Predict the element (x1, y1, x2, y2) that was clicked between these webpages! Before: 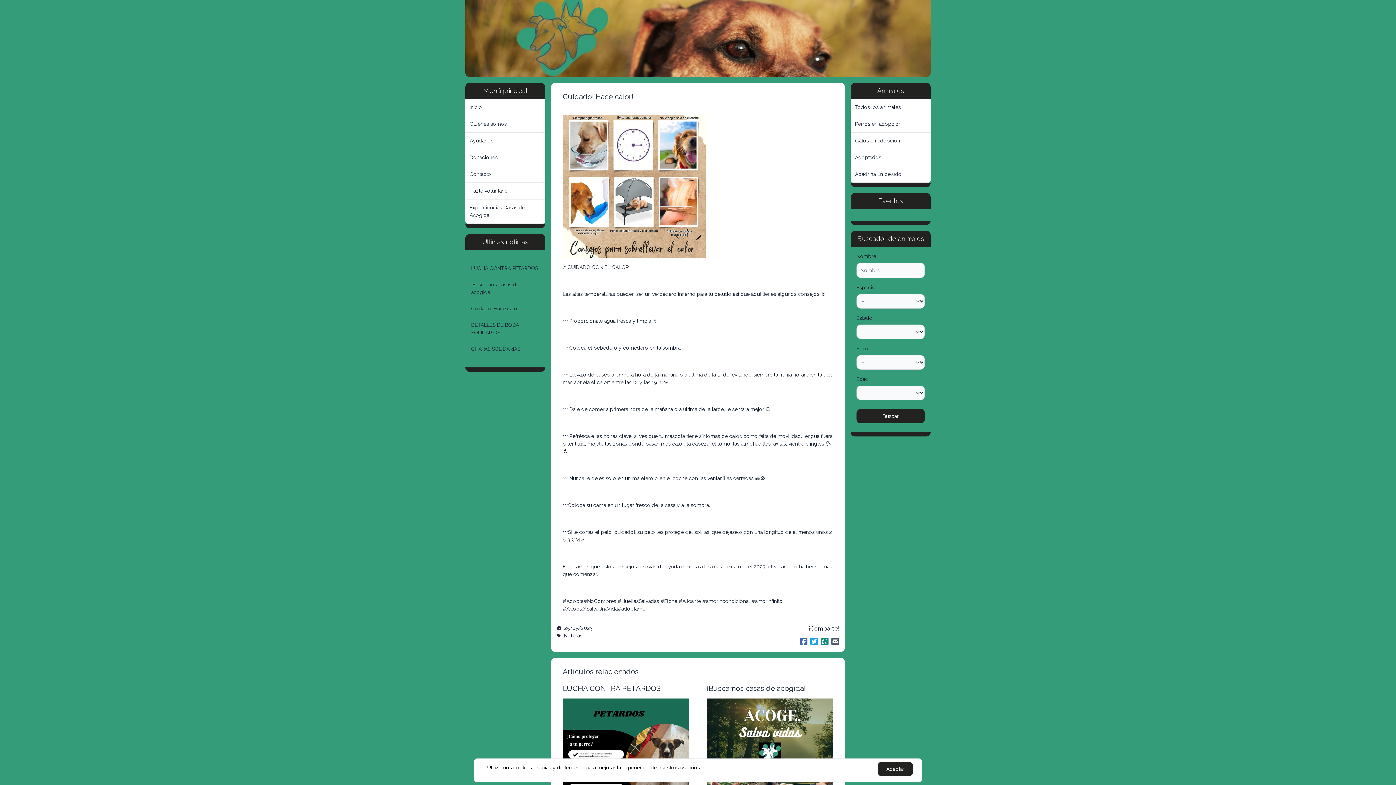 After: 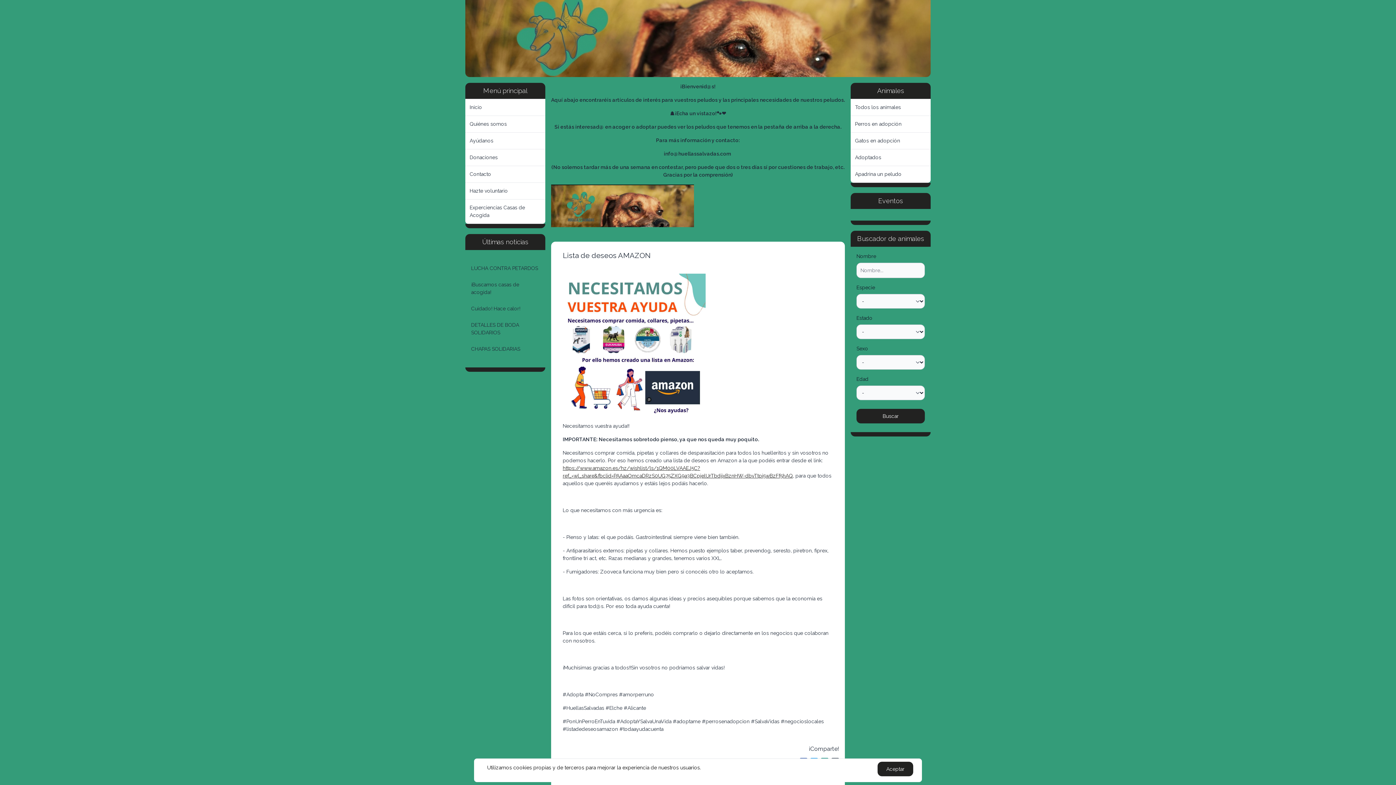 Action: bbox: (465, 99, 545, 115) label: Inicio